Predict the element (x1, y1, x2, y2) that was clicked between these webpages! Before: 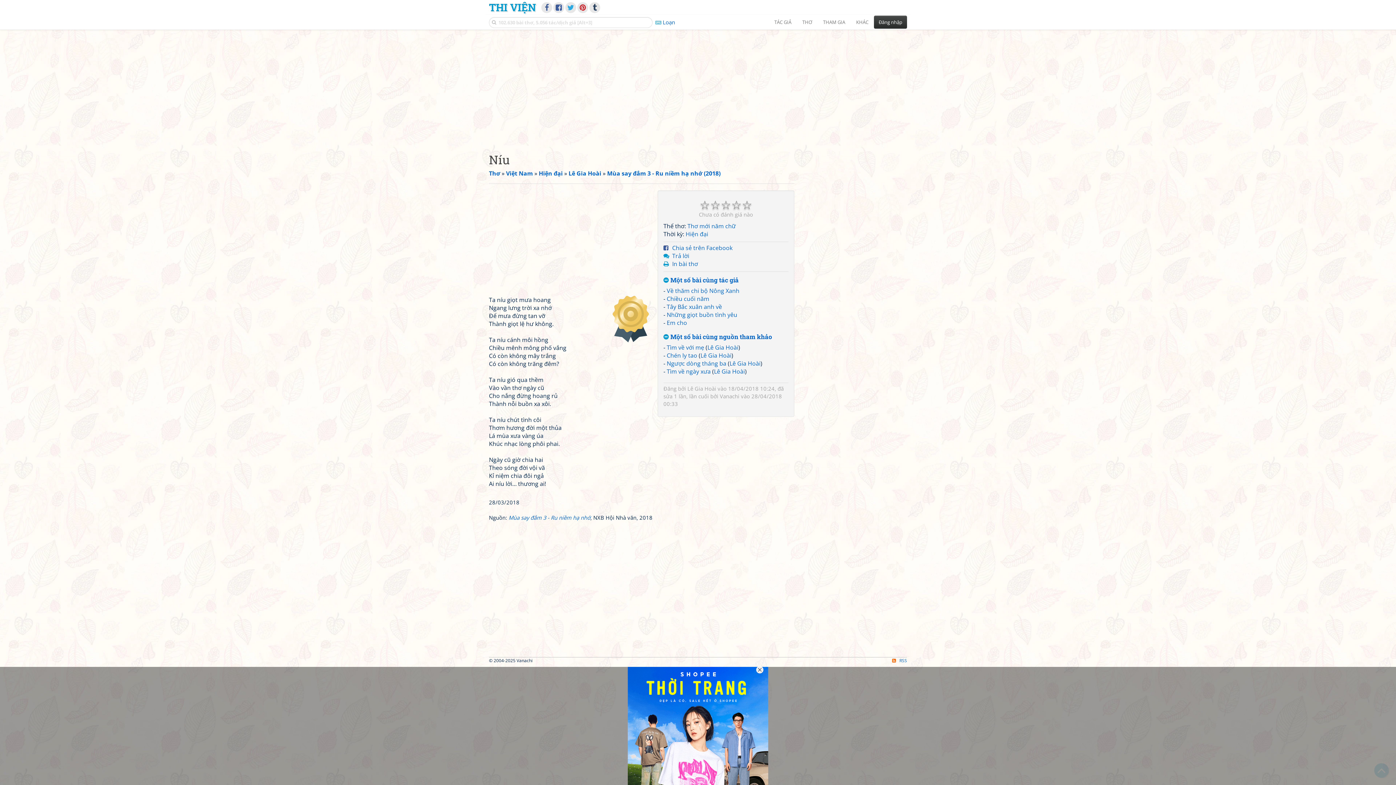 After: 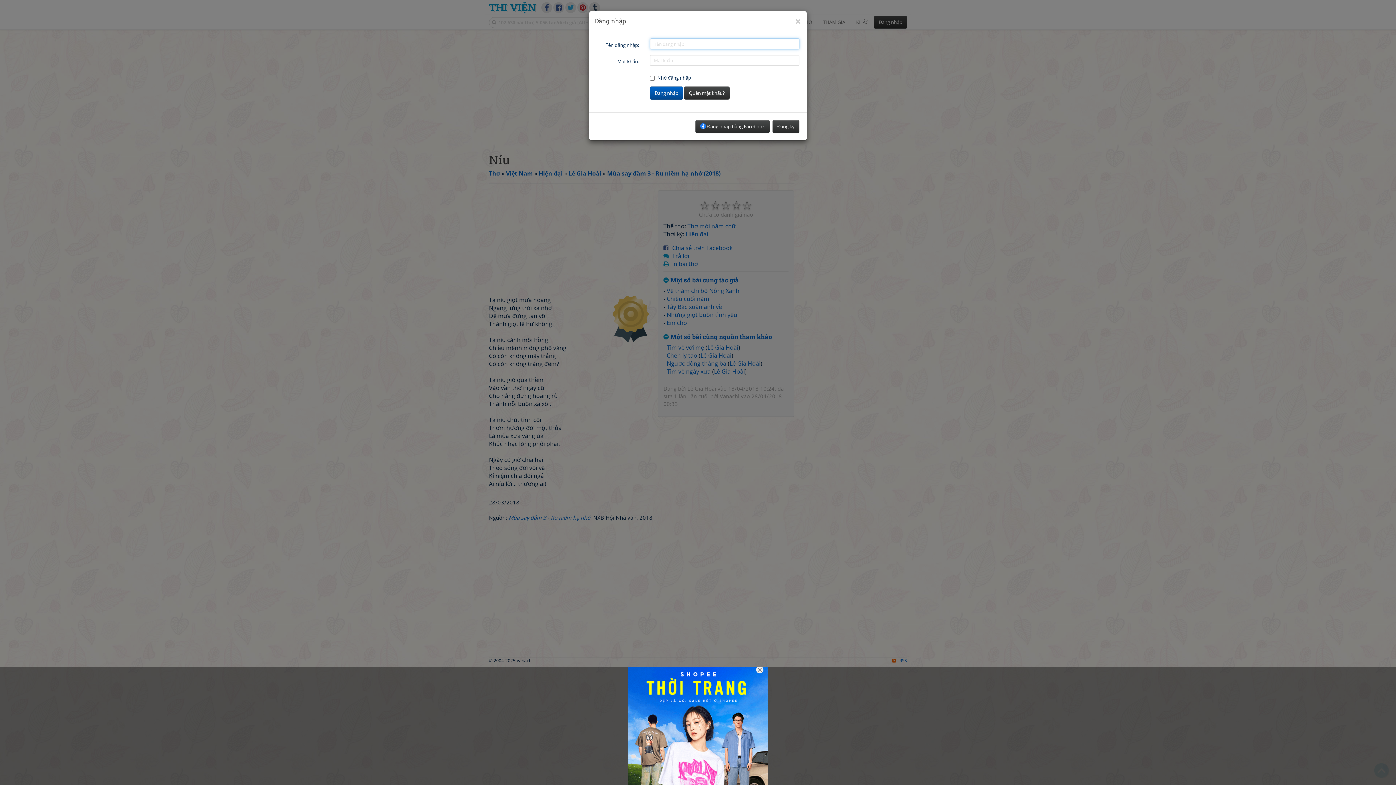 Action: bbox: (874, 15, 907, 28) label: Đăng nhập